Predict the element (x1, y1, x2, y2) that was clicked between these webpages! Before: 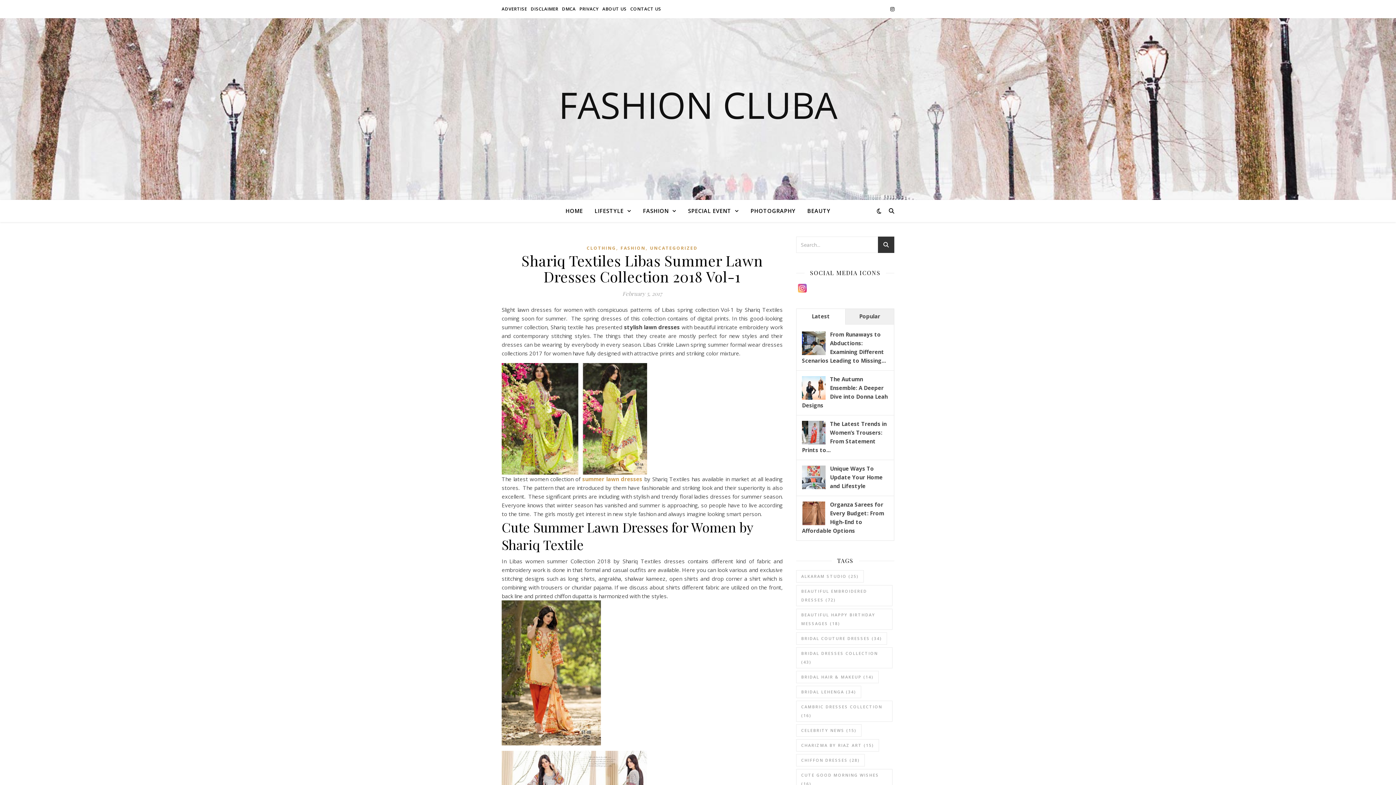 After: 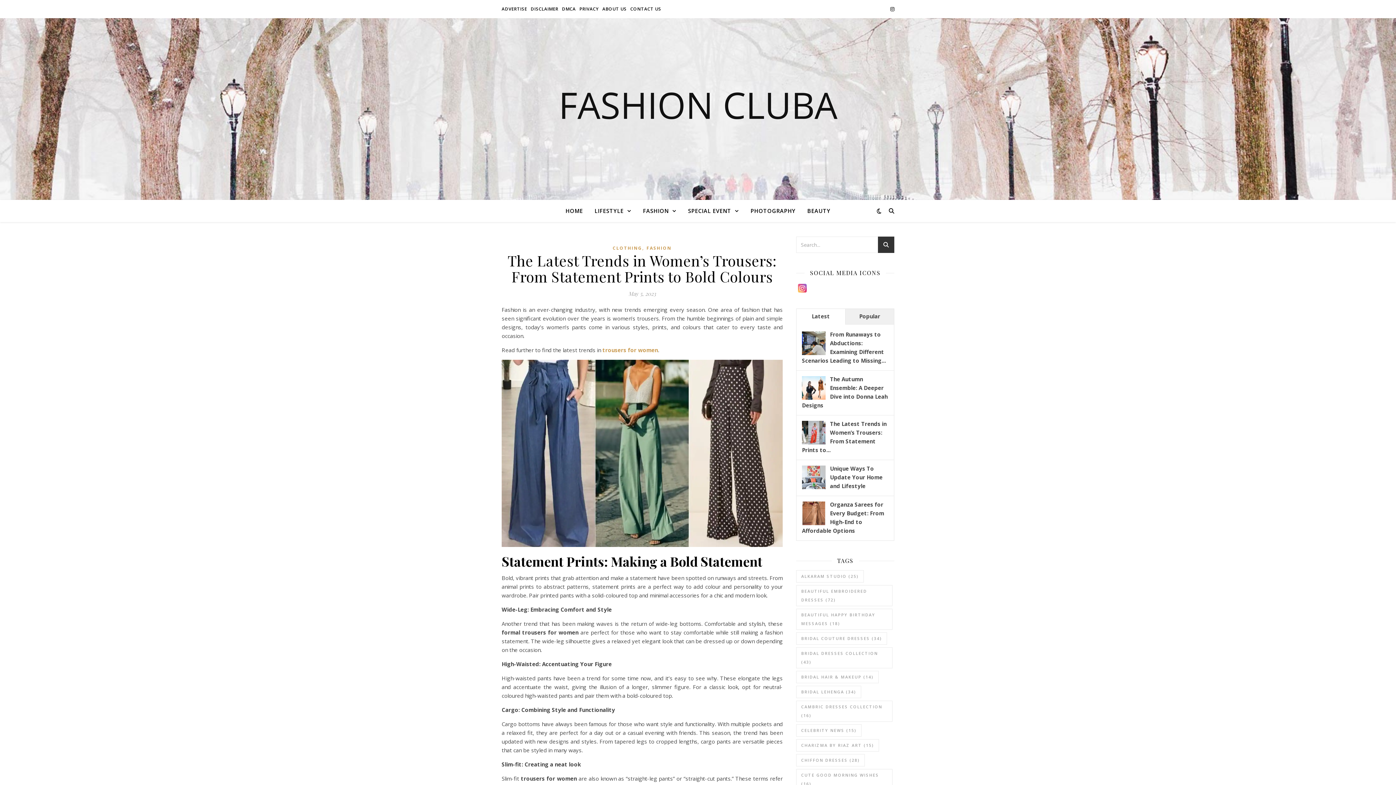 Action: bbox: (802, 421, 825, 444)